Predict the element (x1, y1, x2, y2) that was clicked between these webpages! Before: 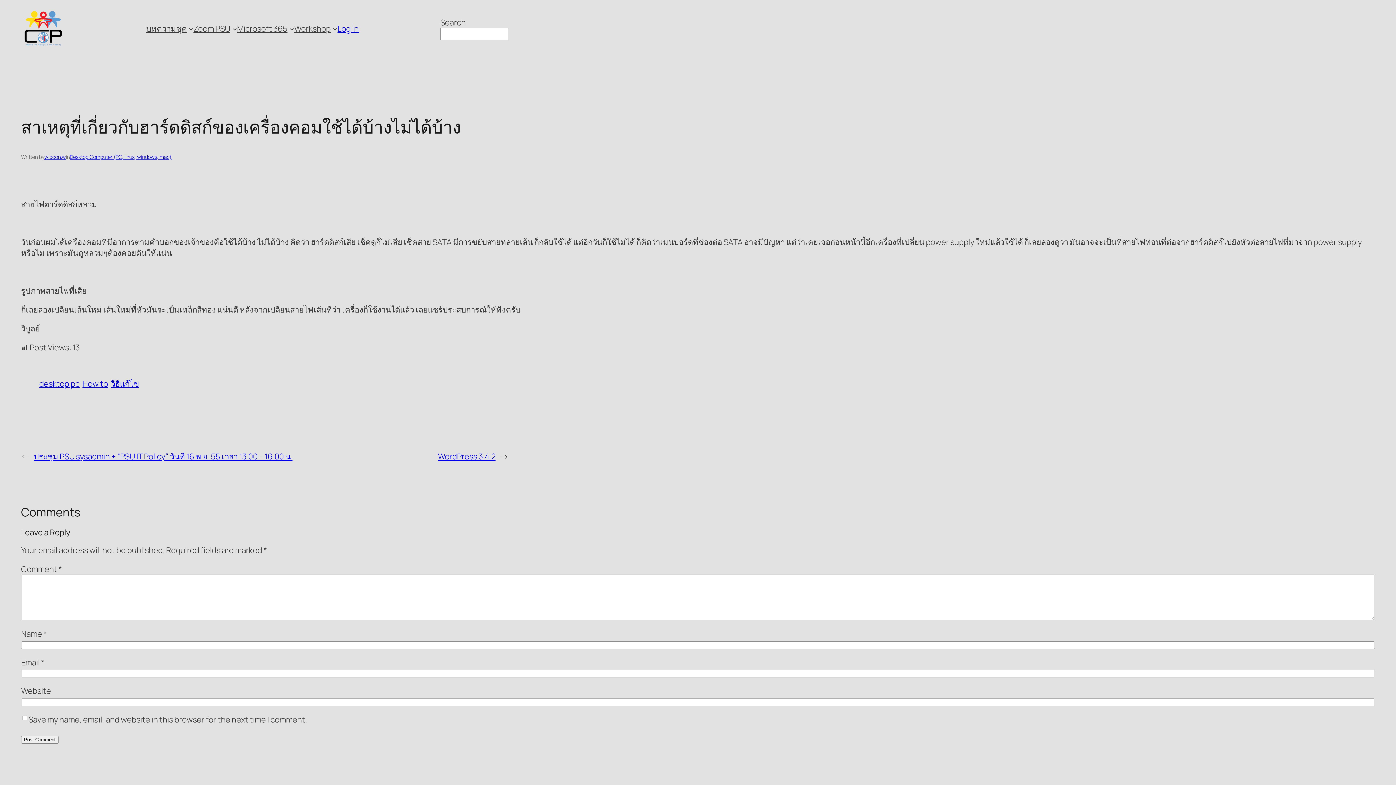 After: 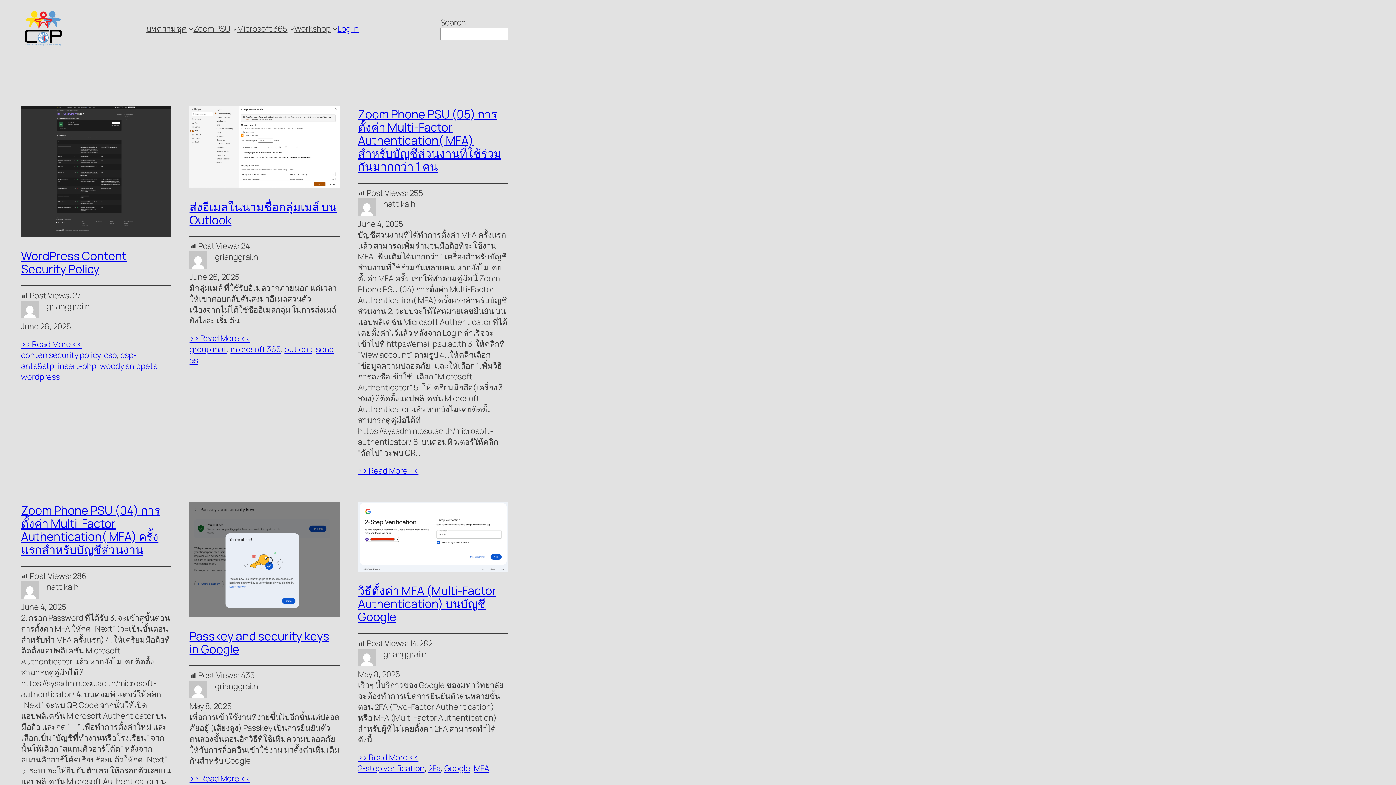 Action: bbox: (21, 10, 64, 47)